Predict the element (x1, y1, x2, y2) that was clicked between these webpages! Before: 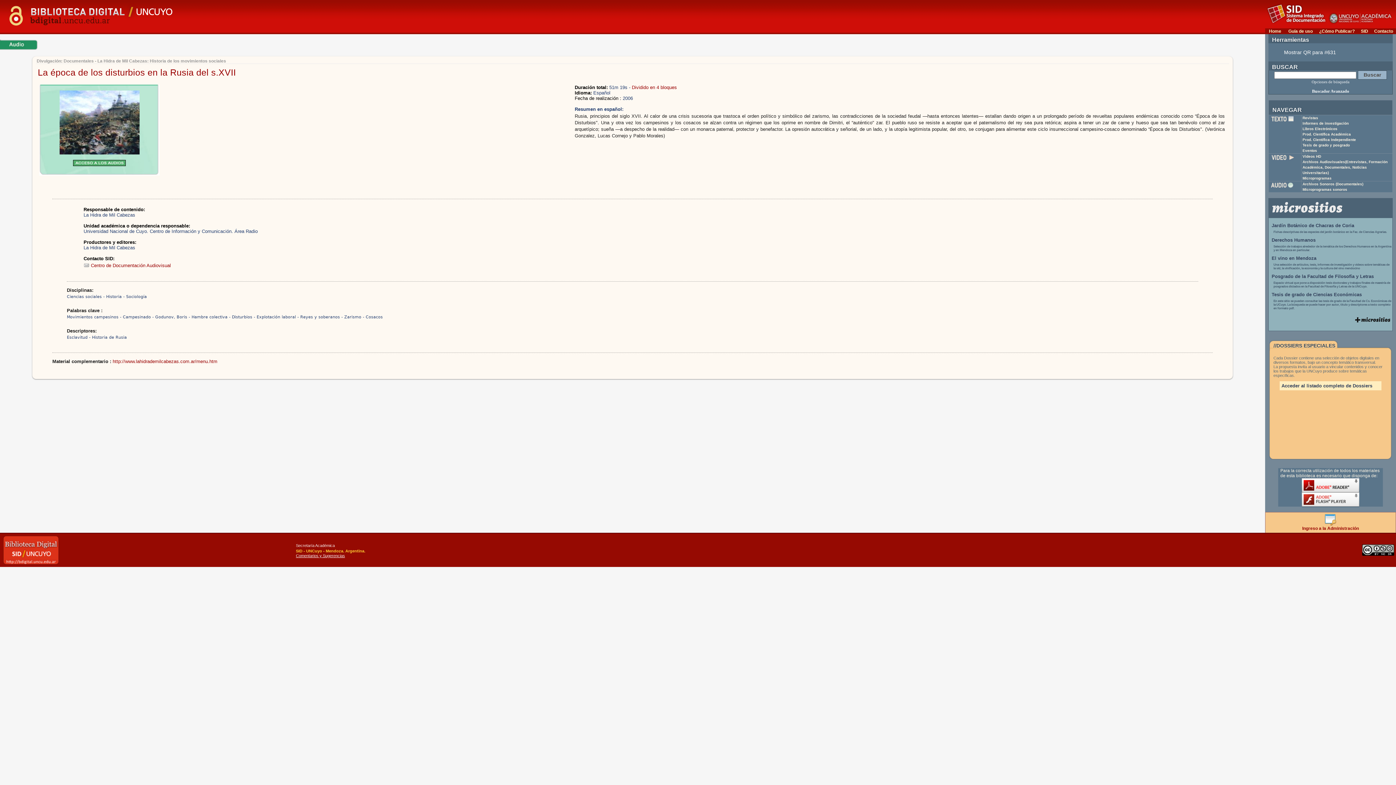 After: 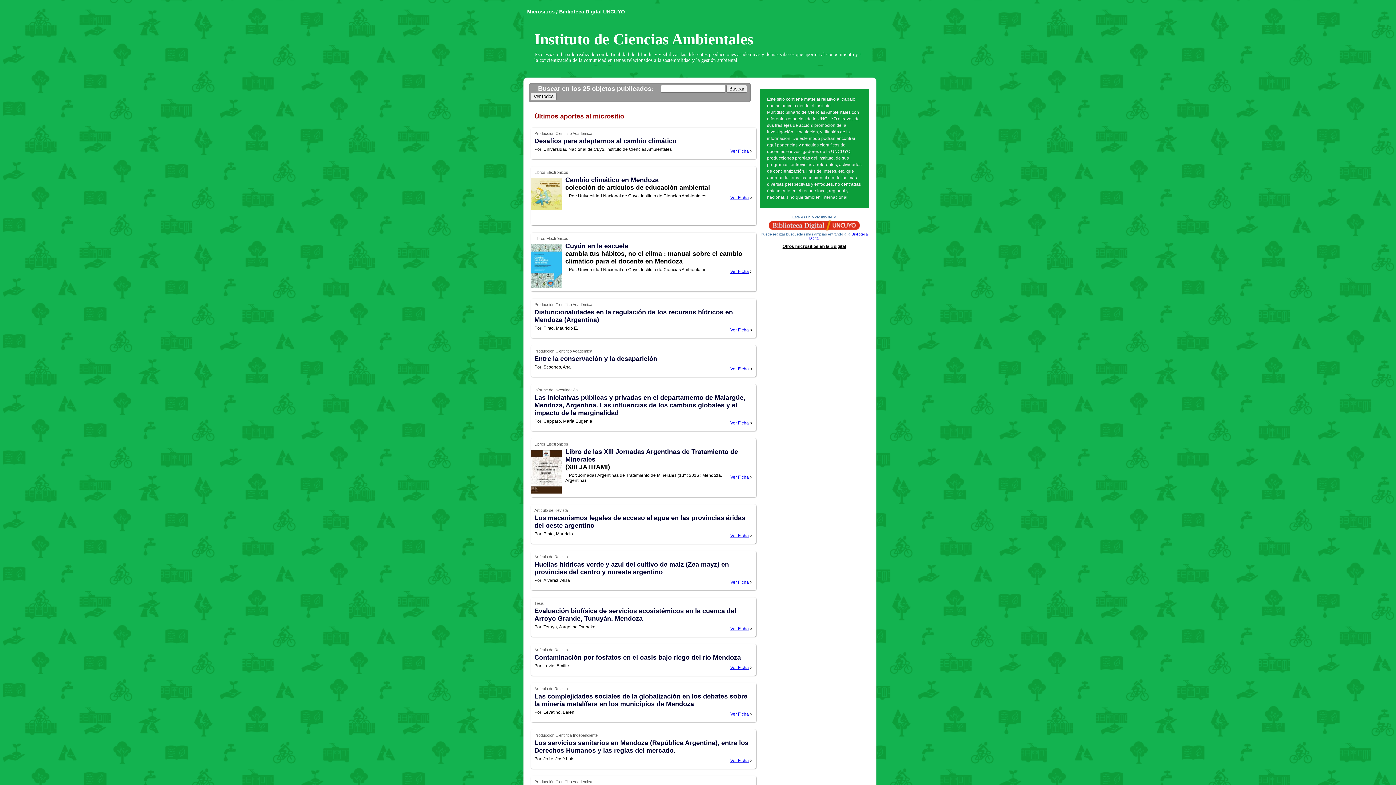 Action: bbox: (0, 28, 218, 33)